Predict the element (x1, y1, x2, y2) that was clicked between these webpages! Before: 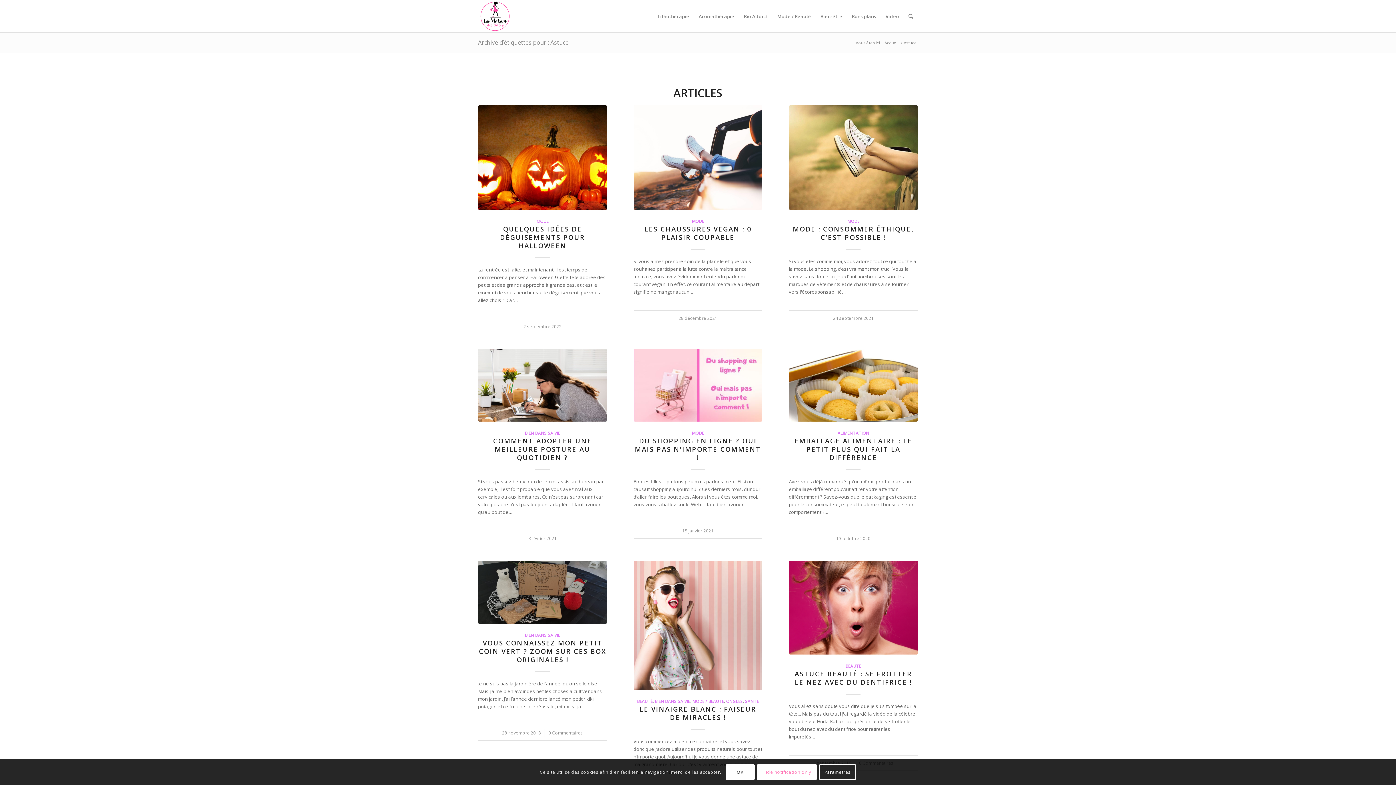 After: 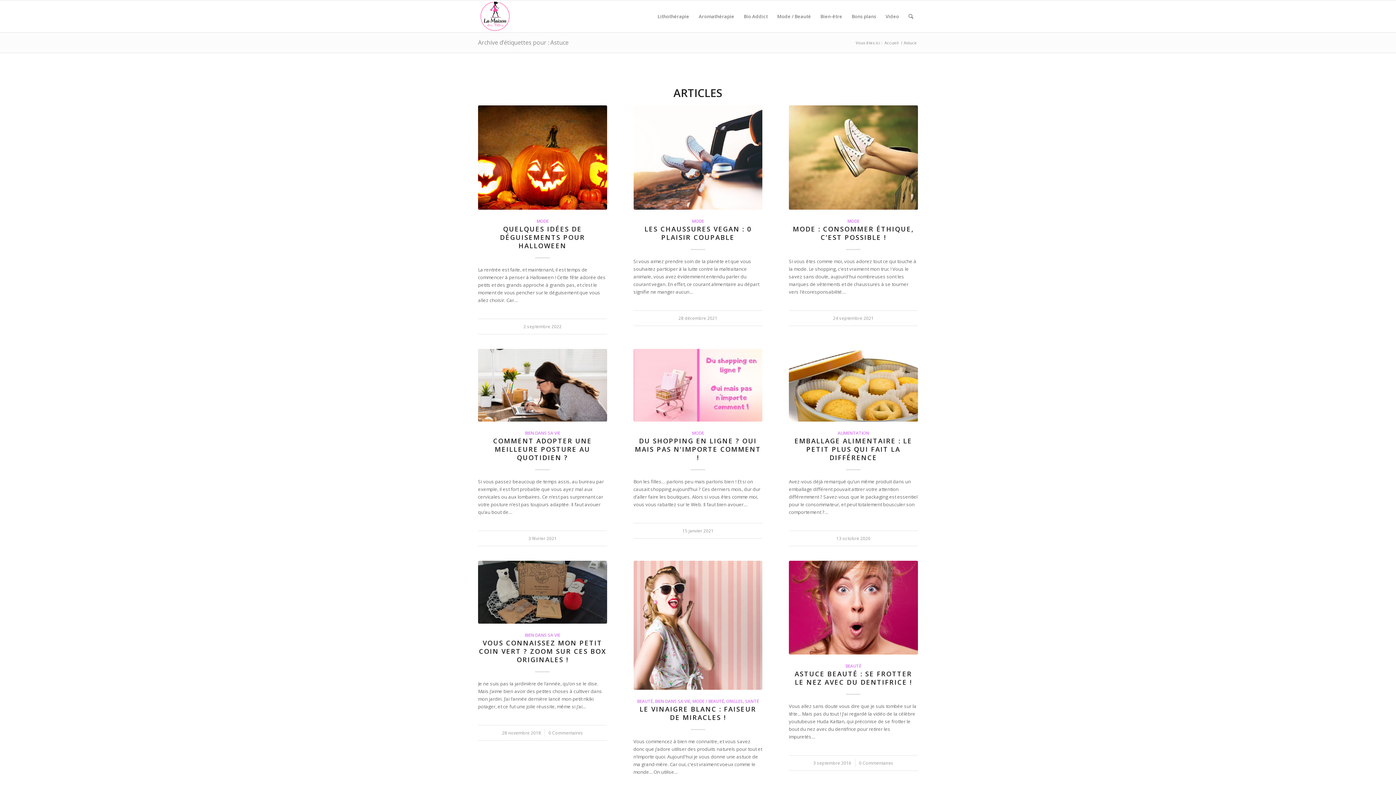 Action: label: OK bbox: (725, 764, 754, 780)